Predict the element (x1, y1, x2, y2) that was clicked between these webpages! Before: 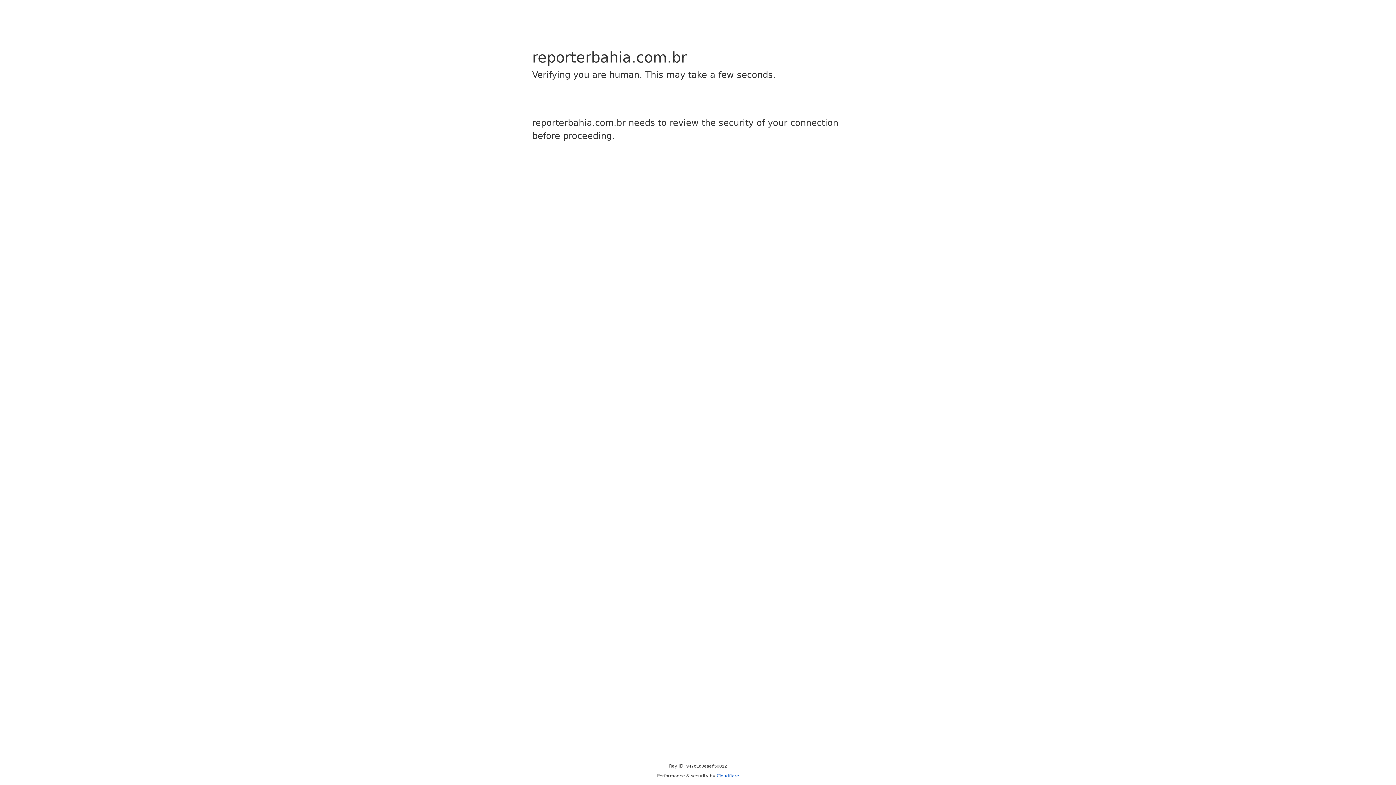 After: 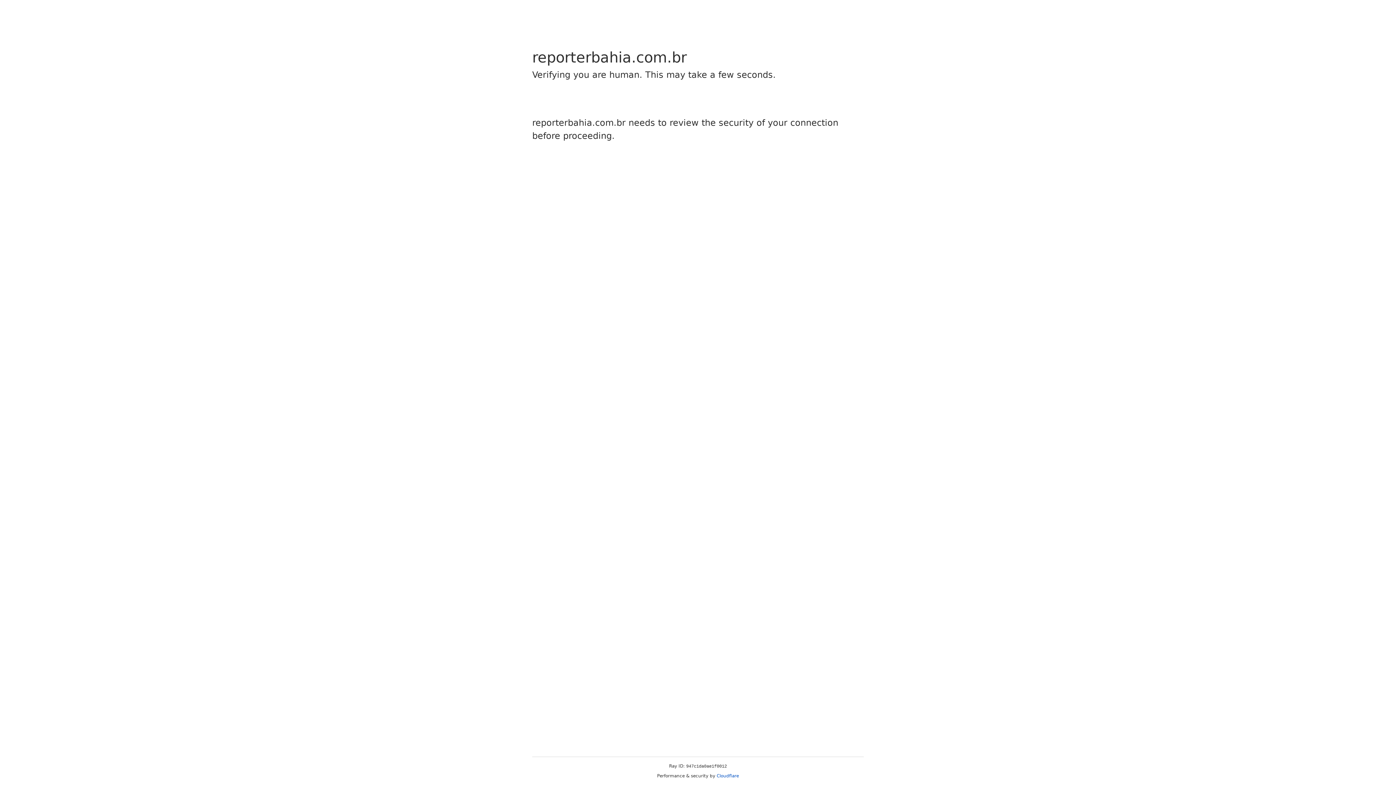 Action: bbox: (716, 773, 739, 778) label: Cloudflare